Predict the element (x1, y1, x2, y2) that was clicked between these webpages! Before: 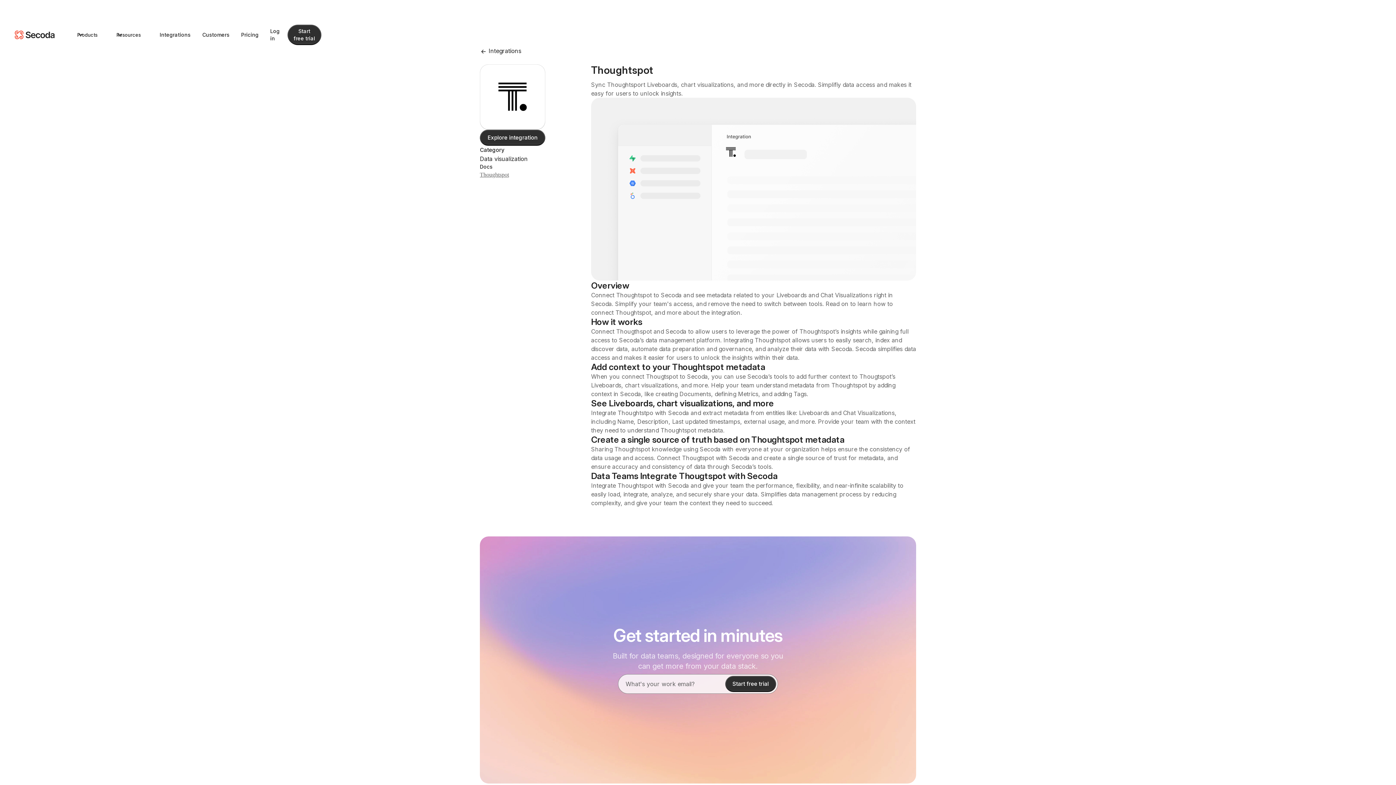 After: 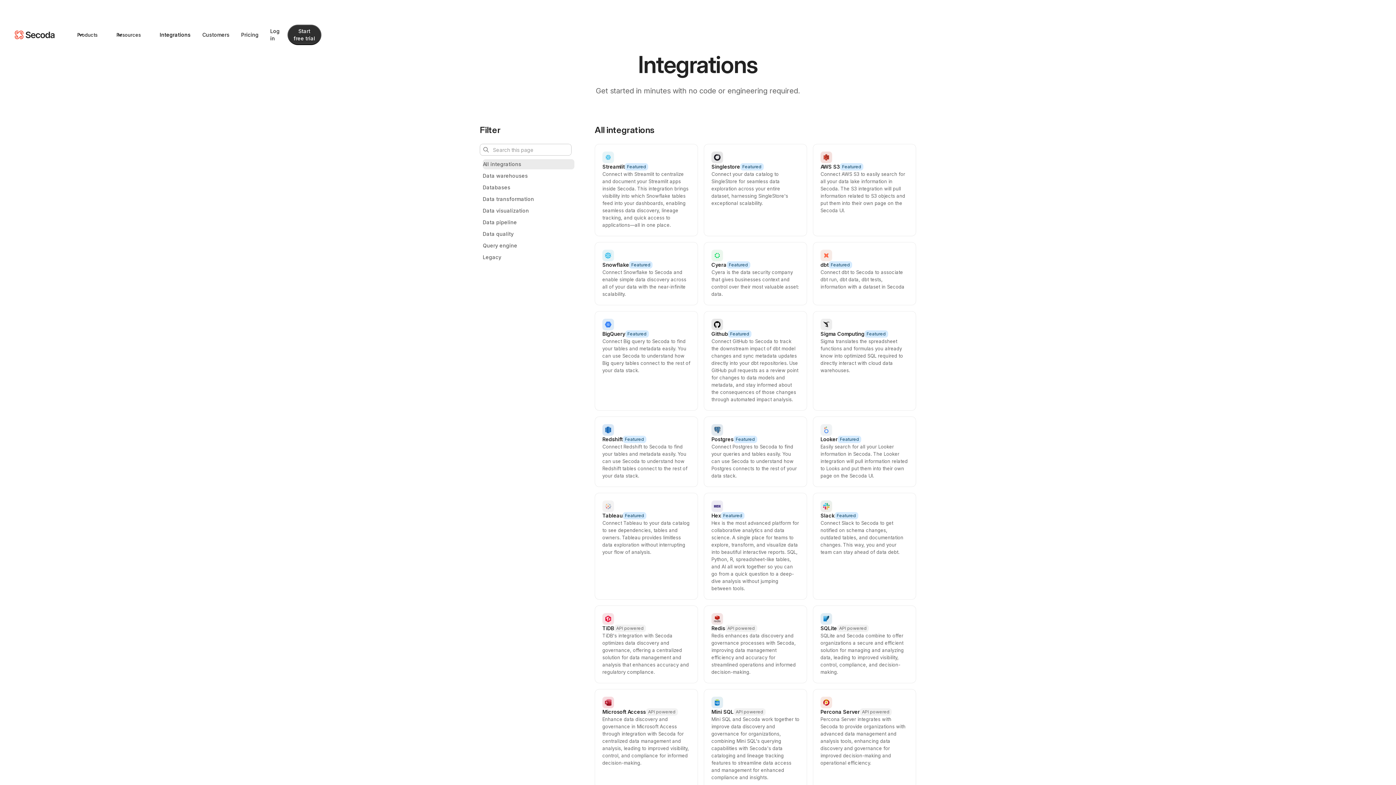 Action: bbox: (480, 46, 521, 55) label: Integrations